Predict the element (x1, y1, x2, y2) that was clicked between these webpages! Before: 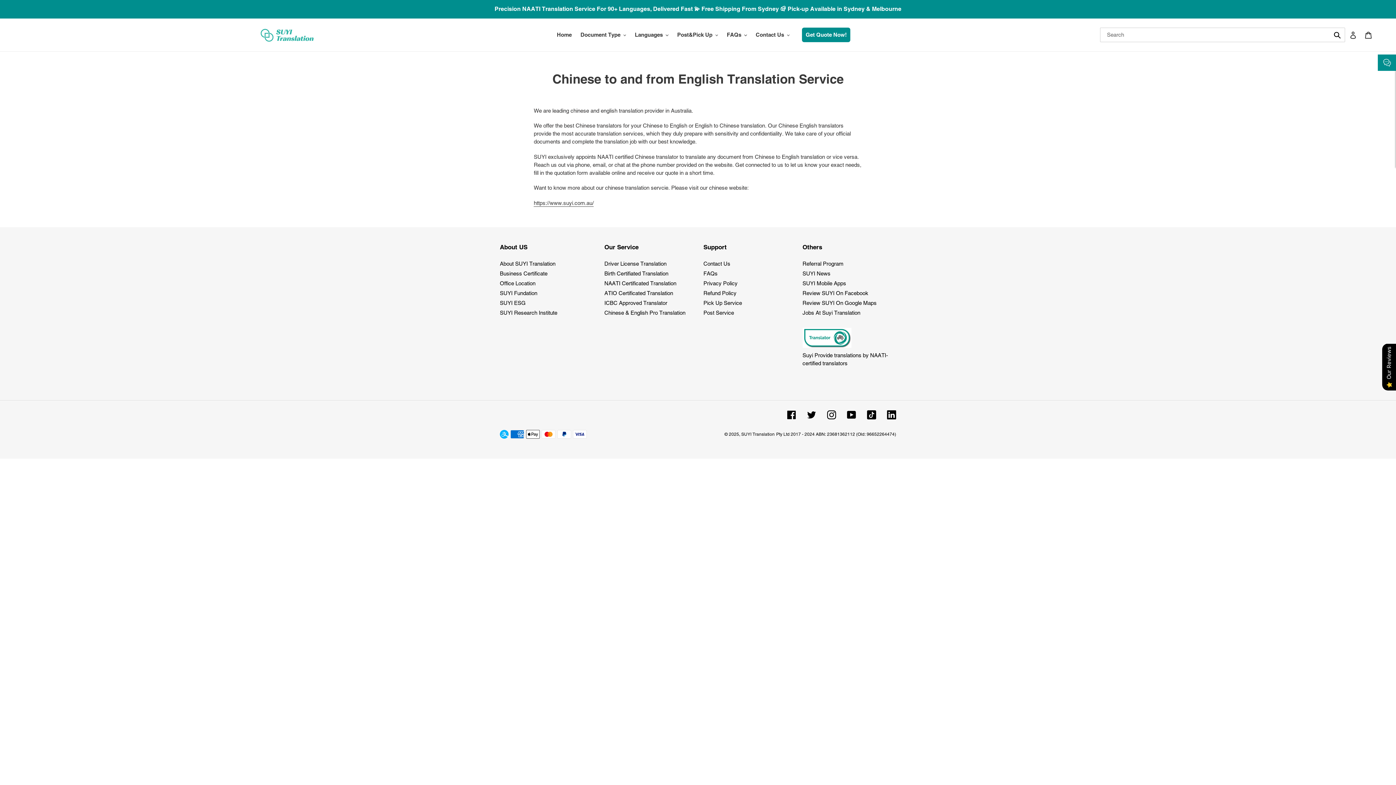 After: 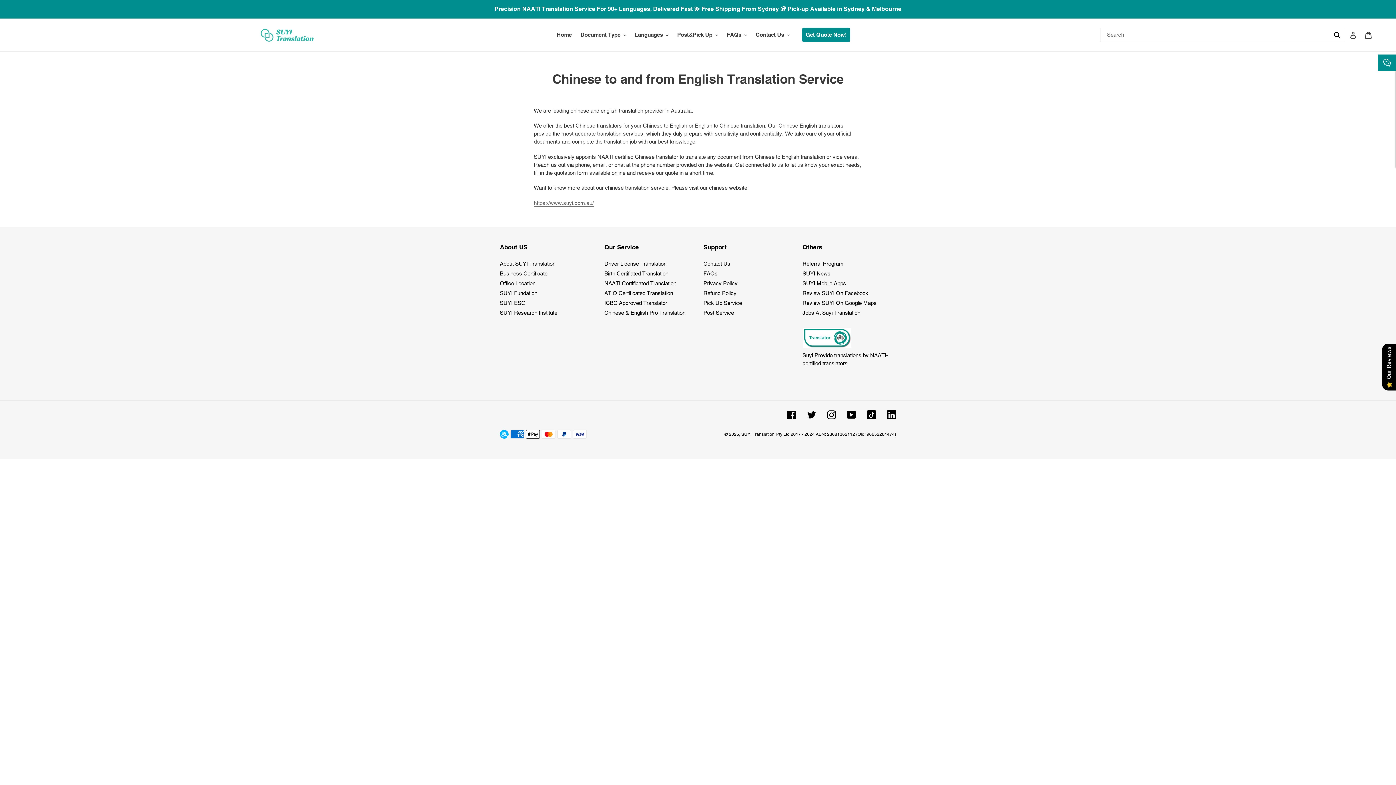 Action: label: https://www.suyi.com.au/ bbox: (533, 199, 593, 206)